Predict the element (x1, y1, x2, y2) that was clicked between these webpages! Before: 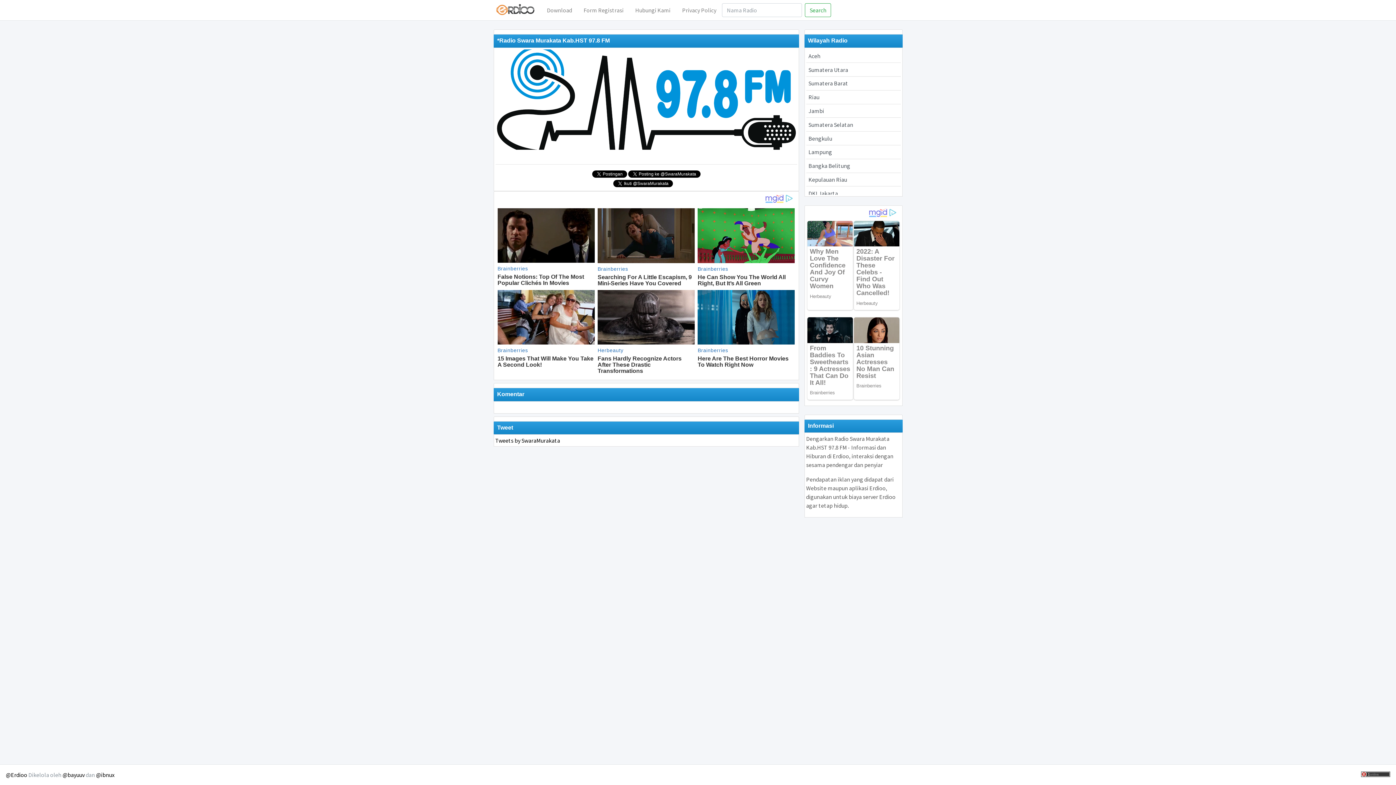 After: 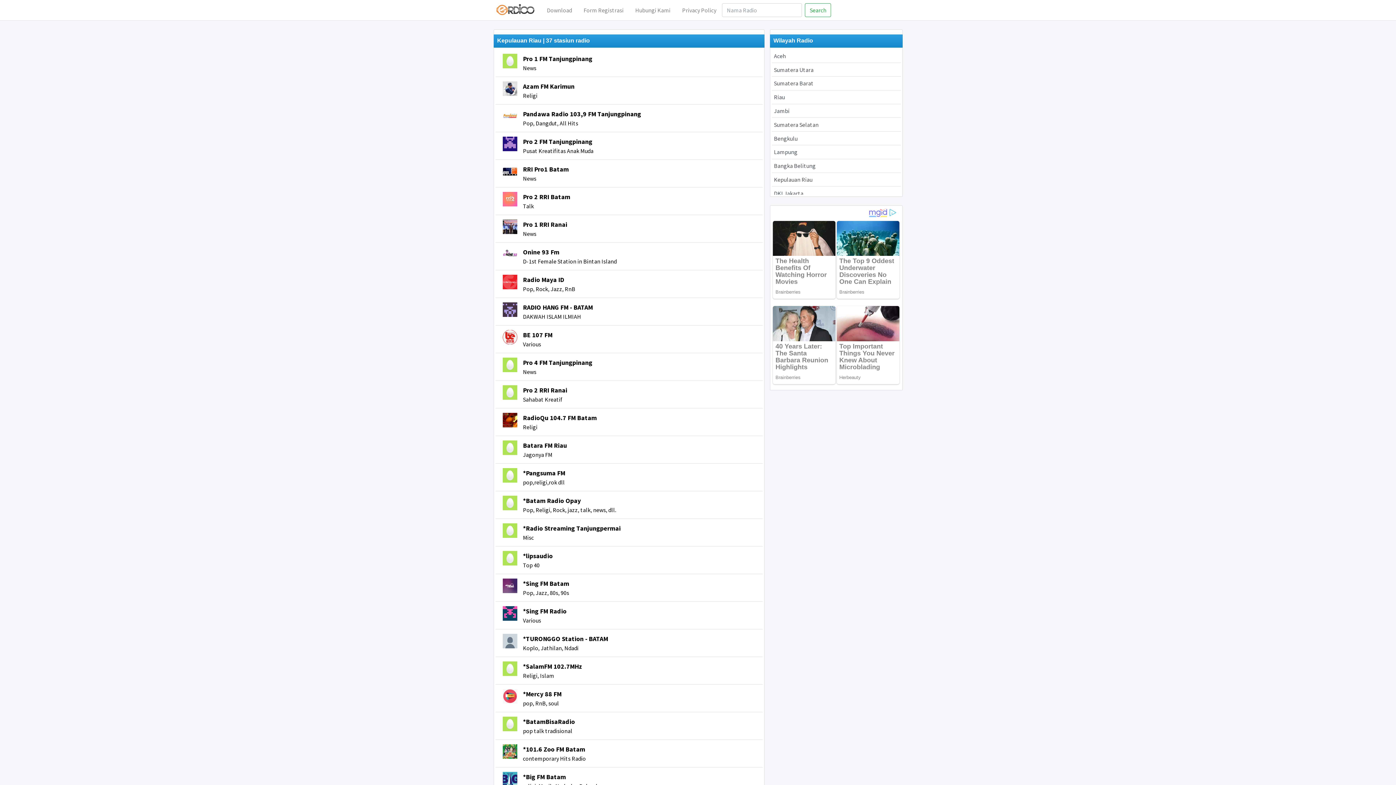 Action: label: Kepulauan Riau bbox: (806, 172, 900, 186)